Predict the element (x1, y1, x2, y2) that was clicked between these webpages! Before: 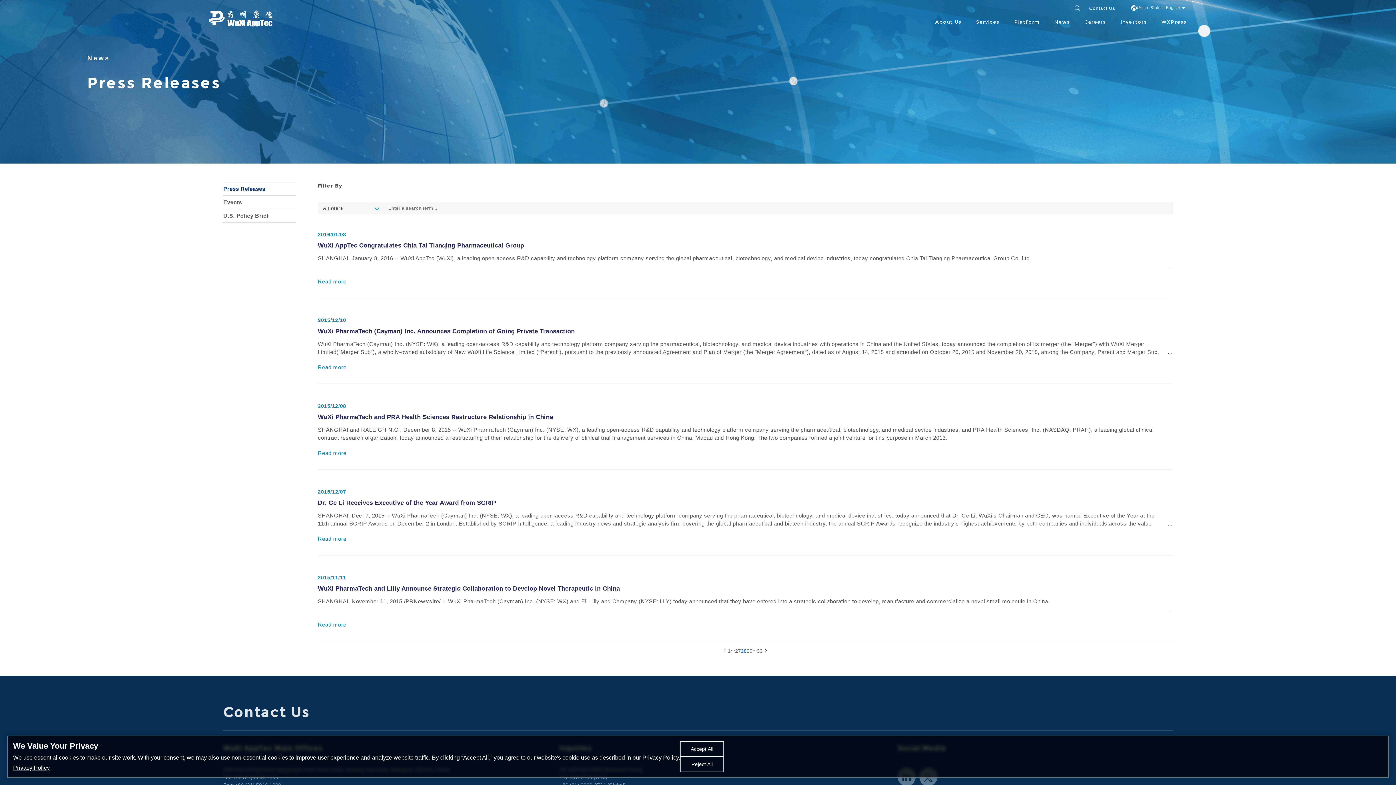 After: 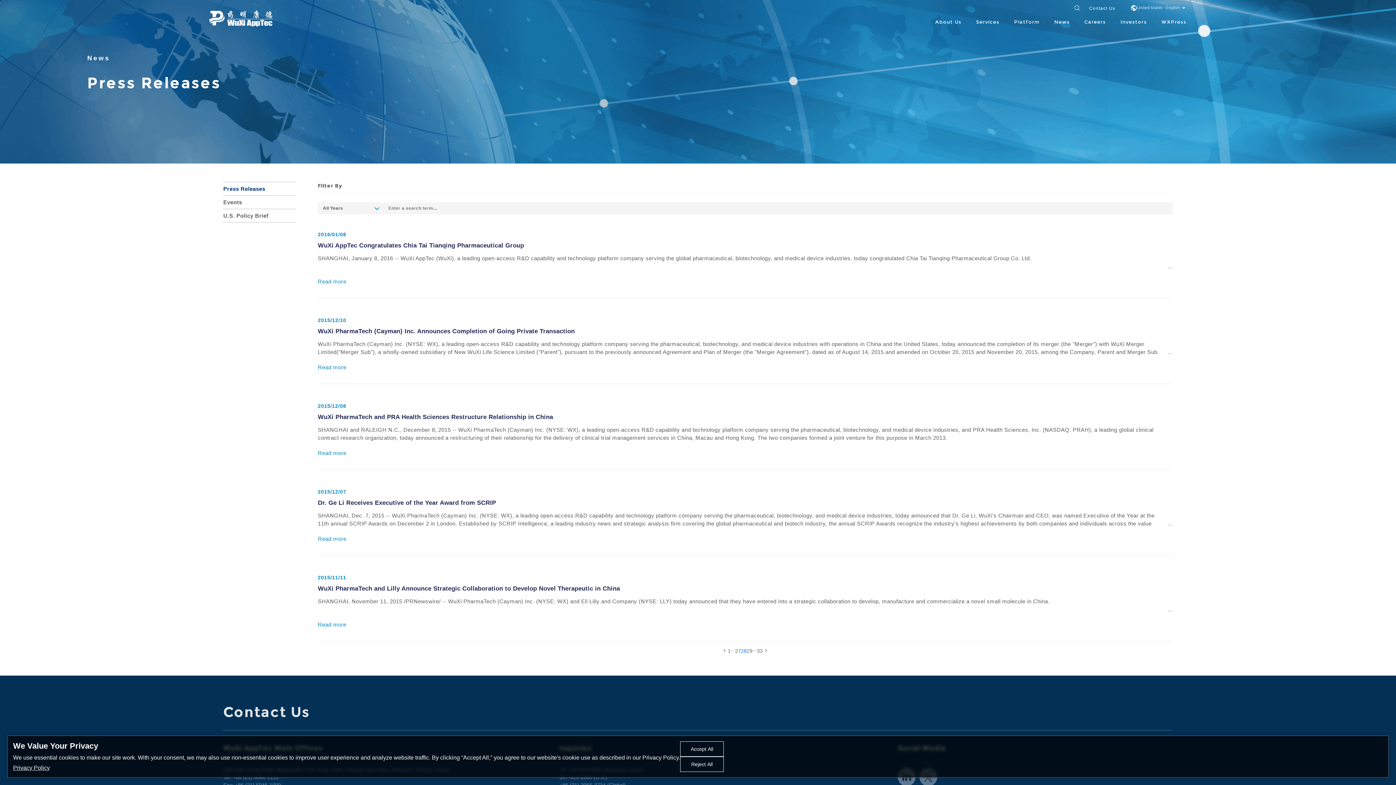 Action: bbox: (730, 646, 735, 652) label: ...